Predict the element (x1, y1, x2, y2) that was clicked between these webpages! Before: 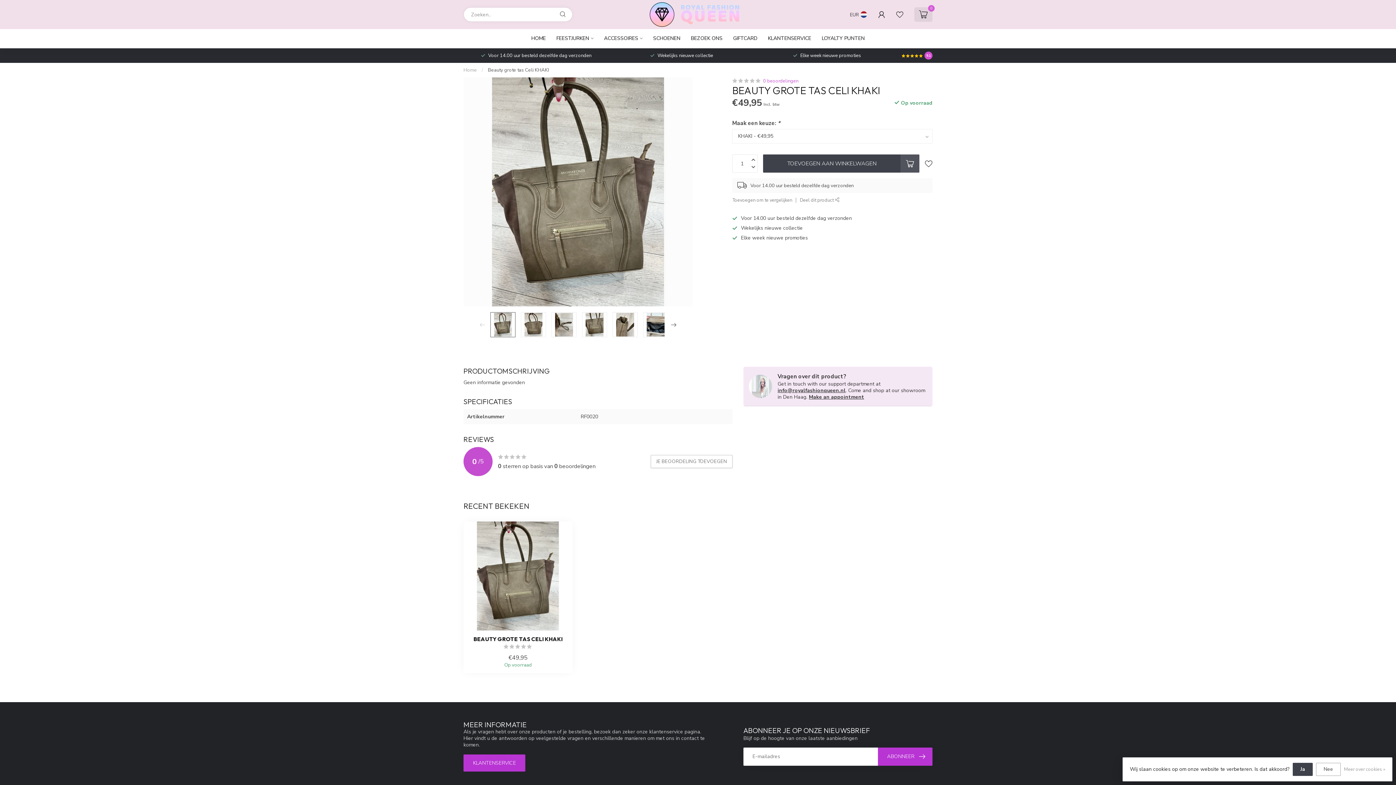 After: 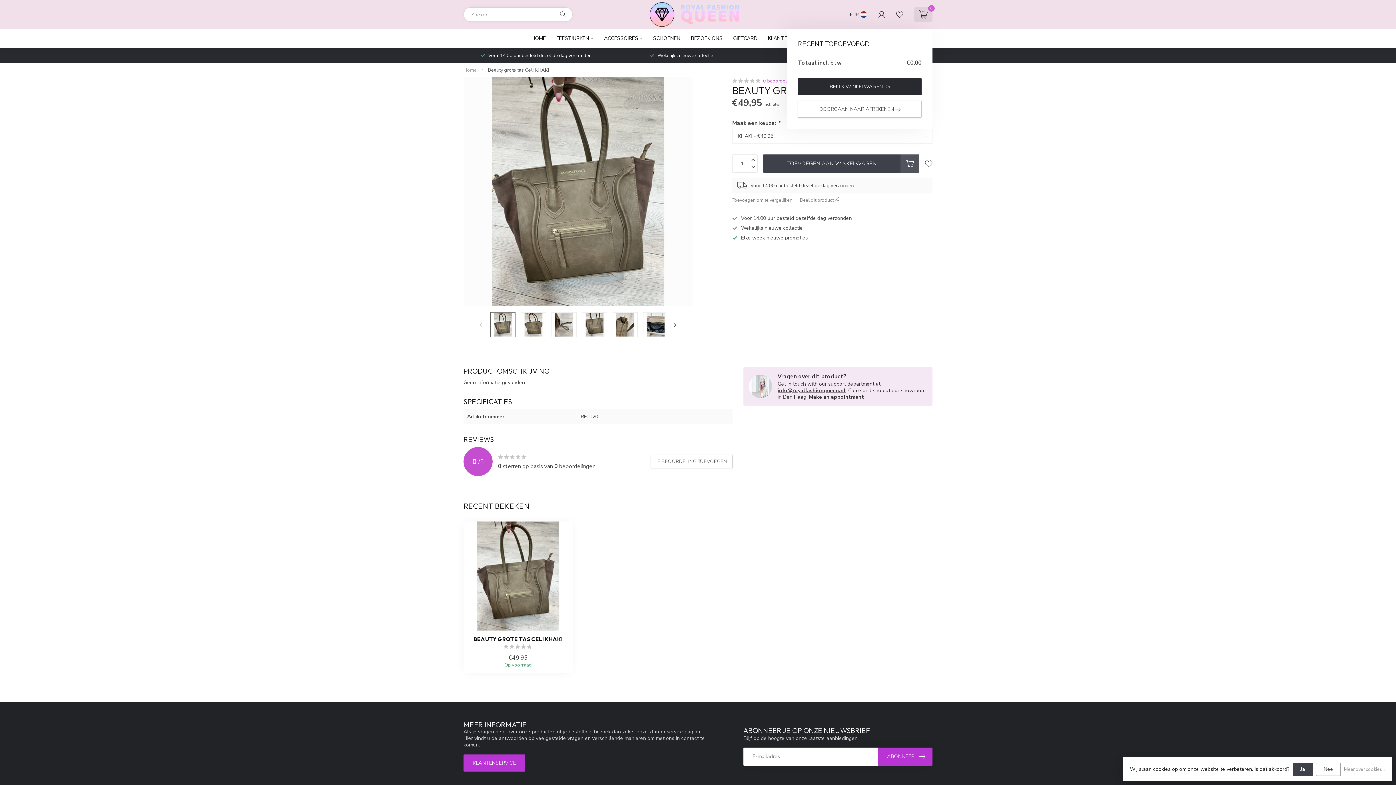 Action: bbox: (914, 7, 932, 21) label: 0